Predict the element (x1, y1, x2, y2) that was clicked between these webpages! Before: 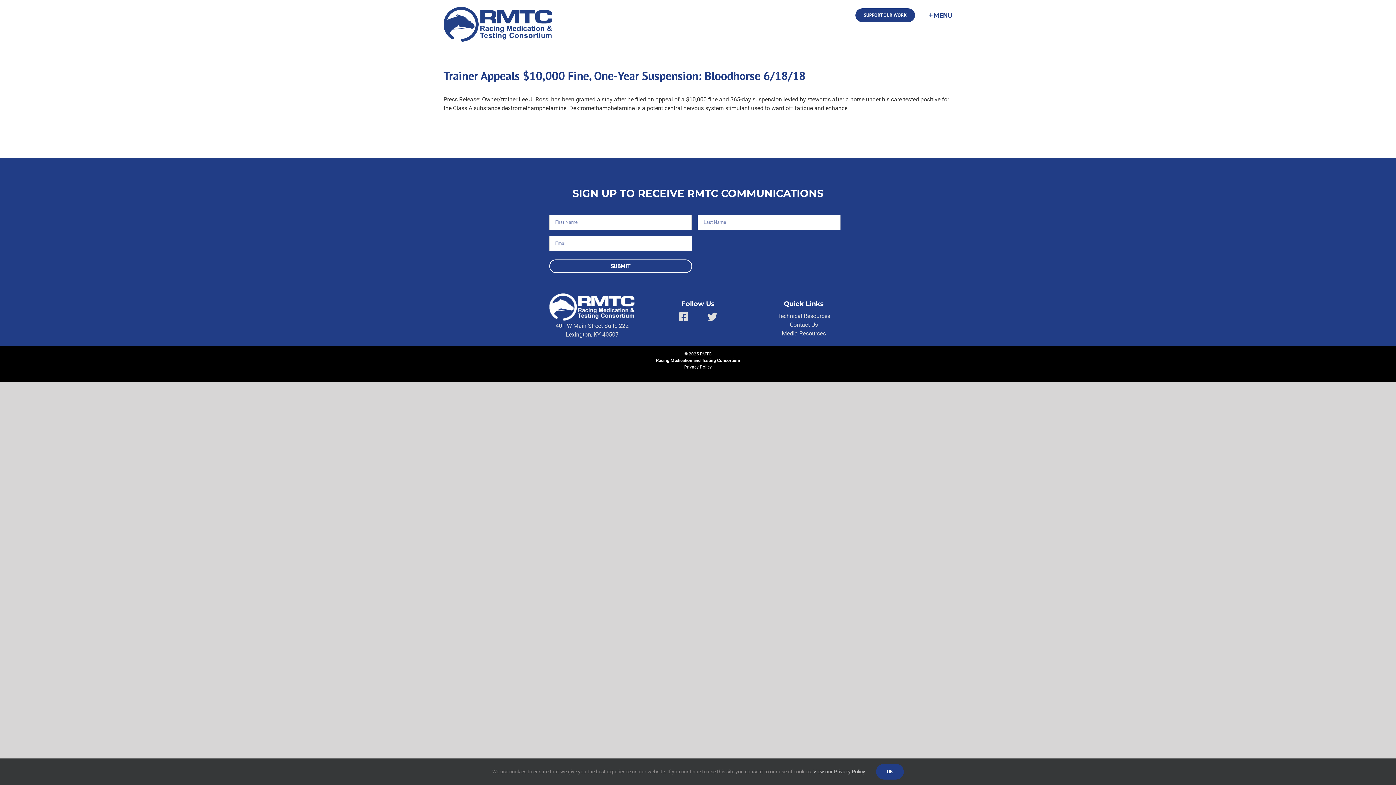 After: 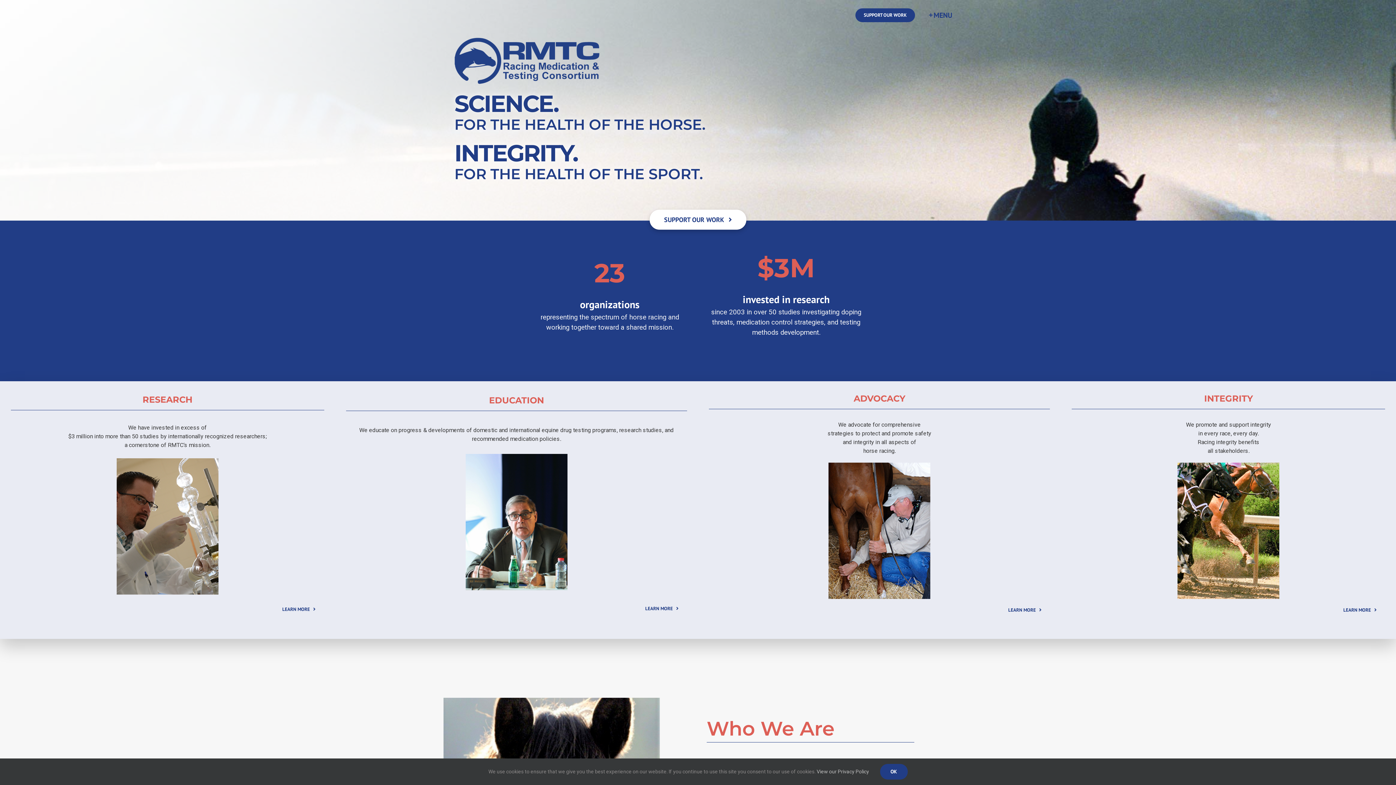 Action: bbox: (443, 5, 552, 42)